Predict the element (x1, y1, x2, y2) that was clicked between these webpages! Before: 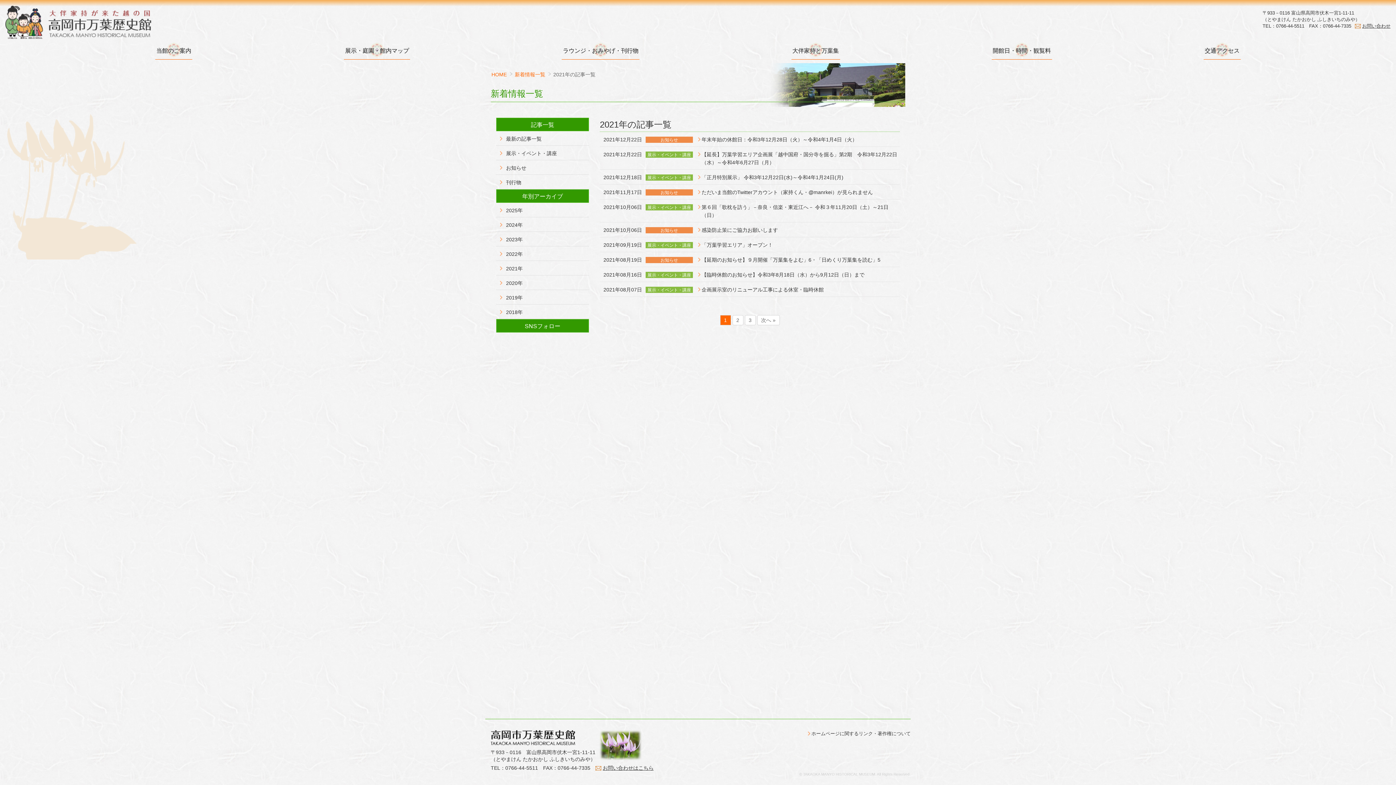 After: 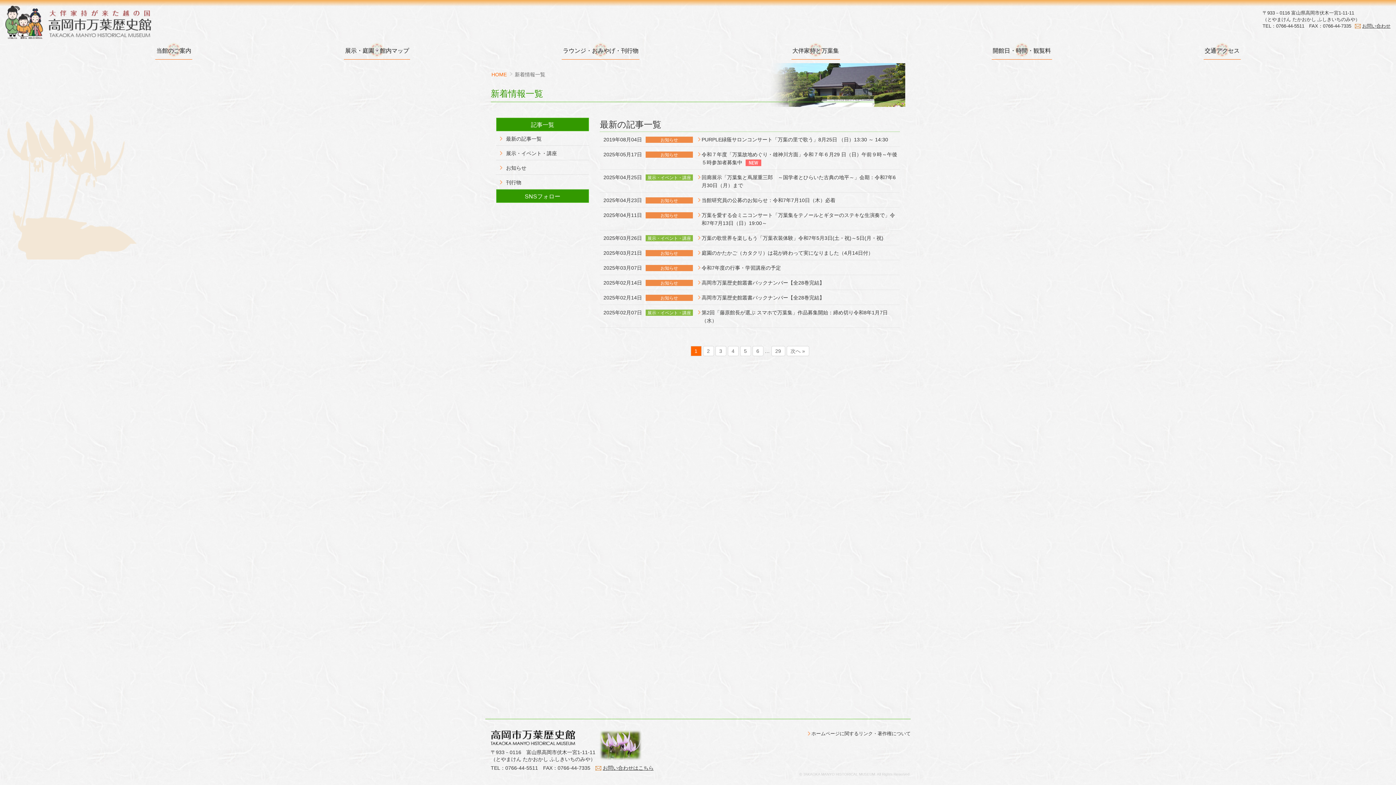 Action: bbox: (496, 131, 589, 145) label: 最新の記事一覧